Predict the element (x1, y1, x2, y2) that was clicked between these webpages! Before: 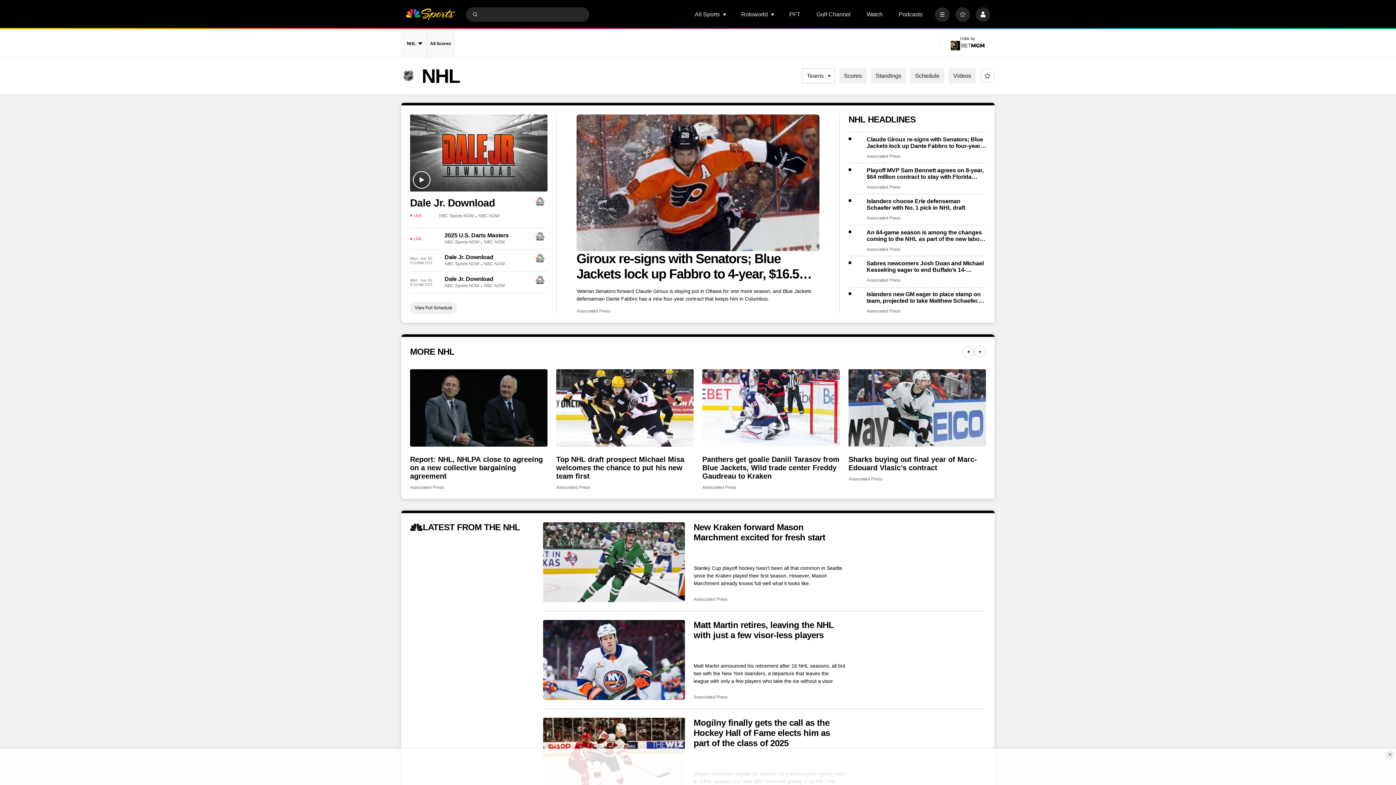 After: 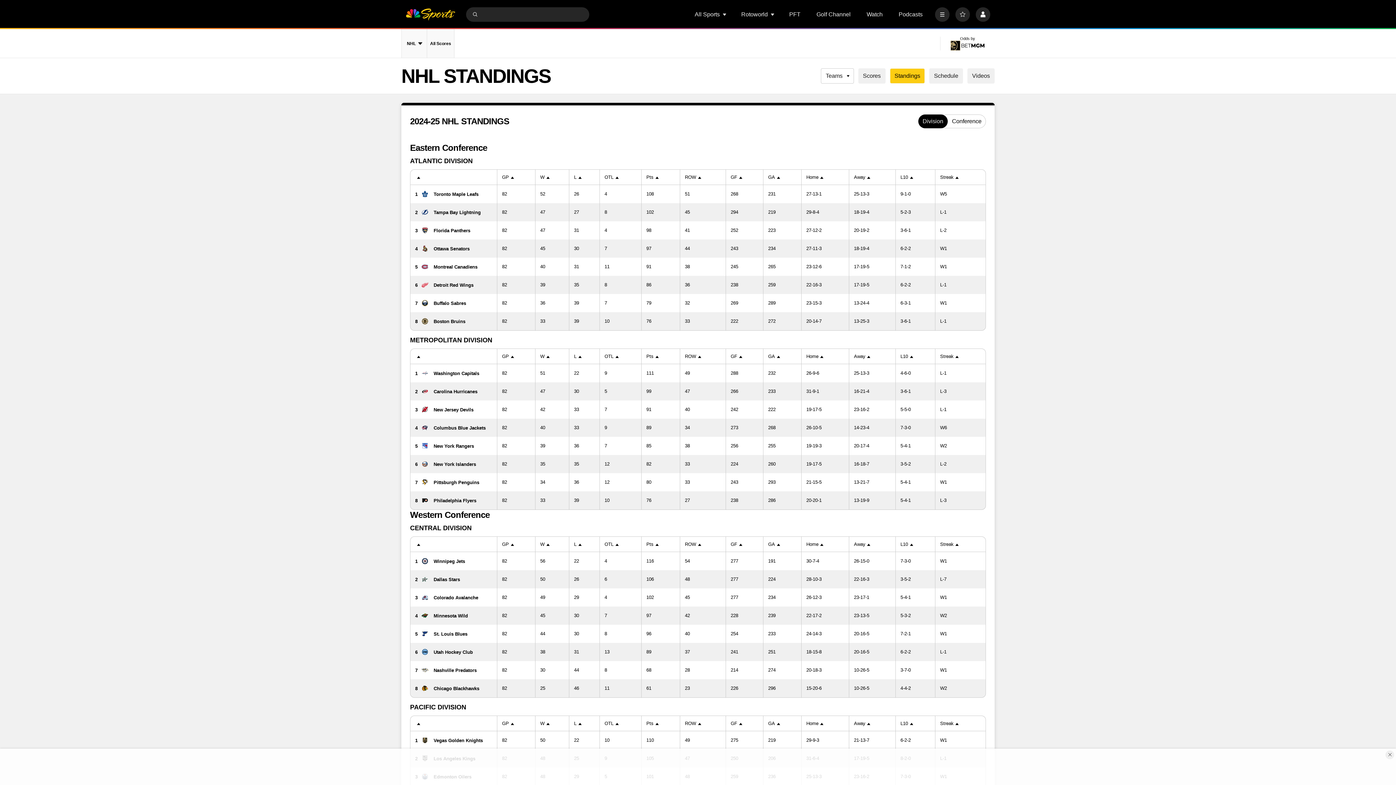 Action: label: Standings bbox: (871, 68, 906, 83)